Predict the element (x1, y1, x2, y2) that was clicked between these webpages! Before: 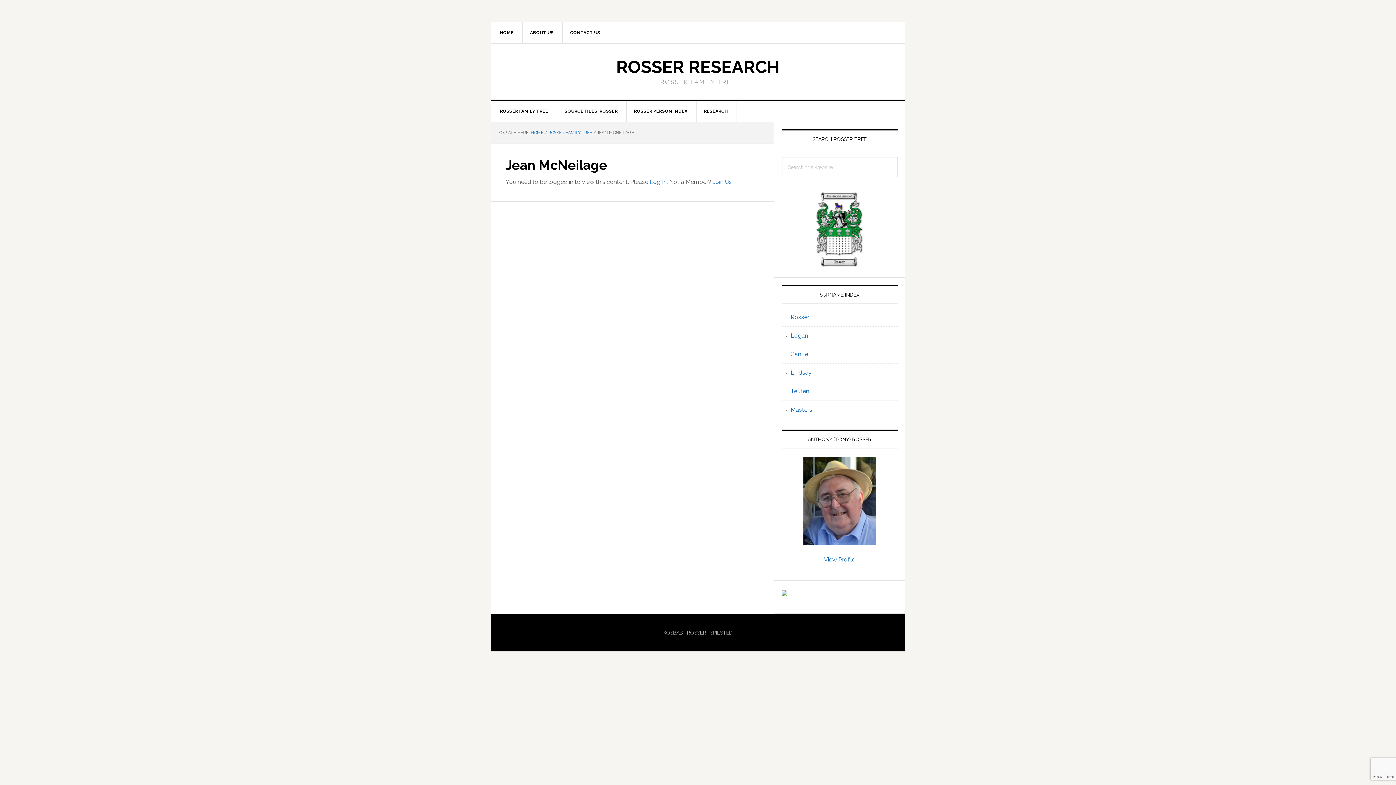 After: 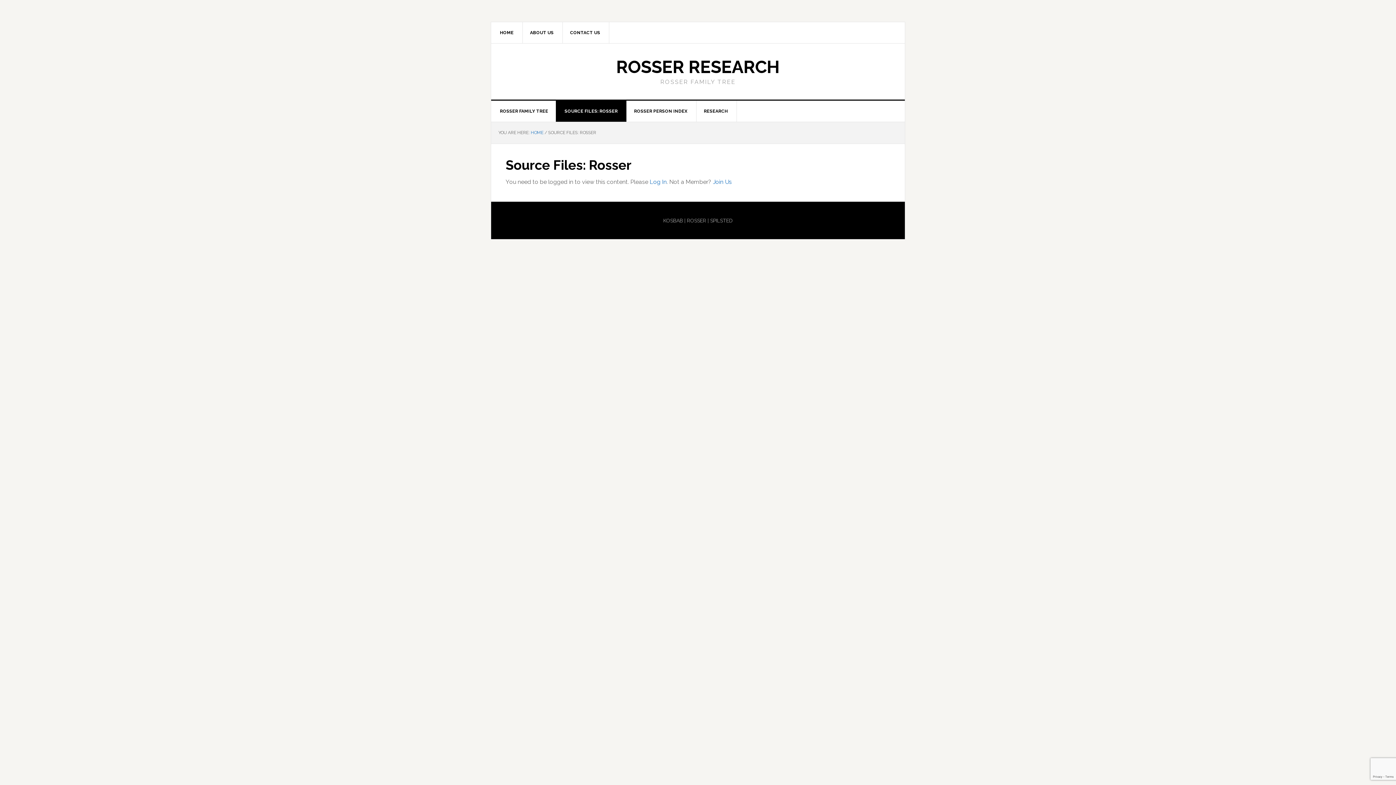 Action: label: SOURCE FILES: ROSSER bbox: (556, 100, 626, 121)